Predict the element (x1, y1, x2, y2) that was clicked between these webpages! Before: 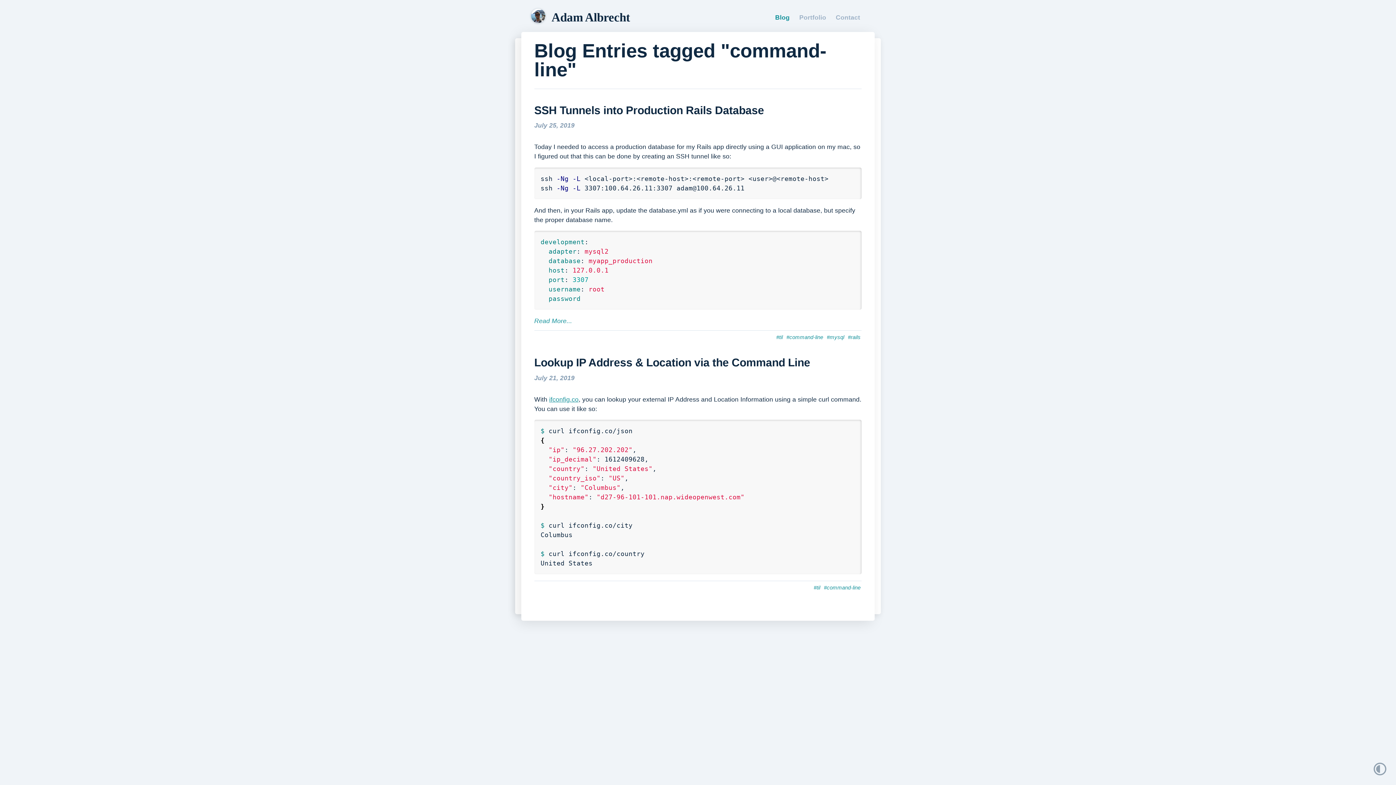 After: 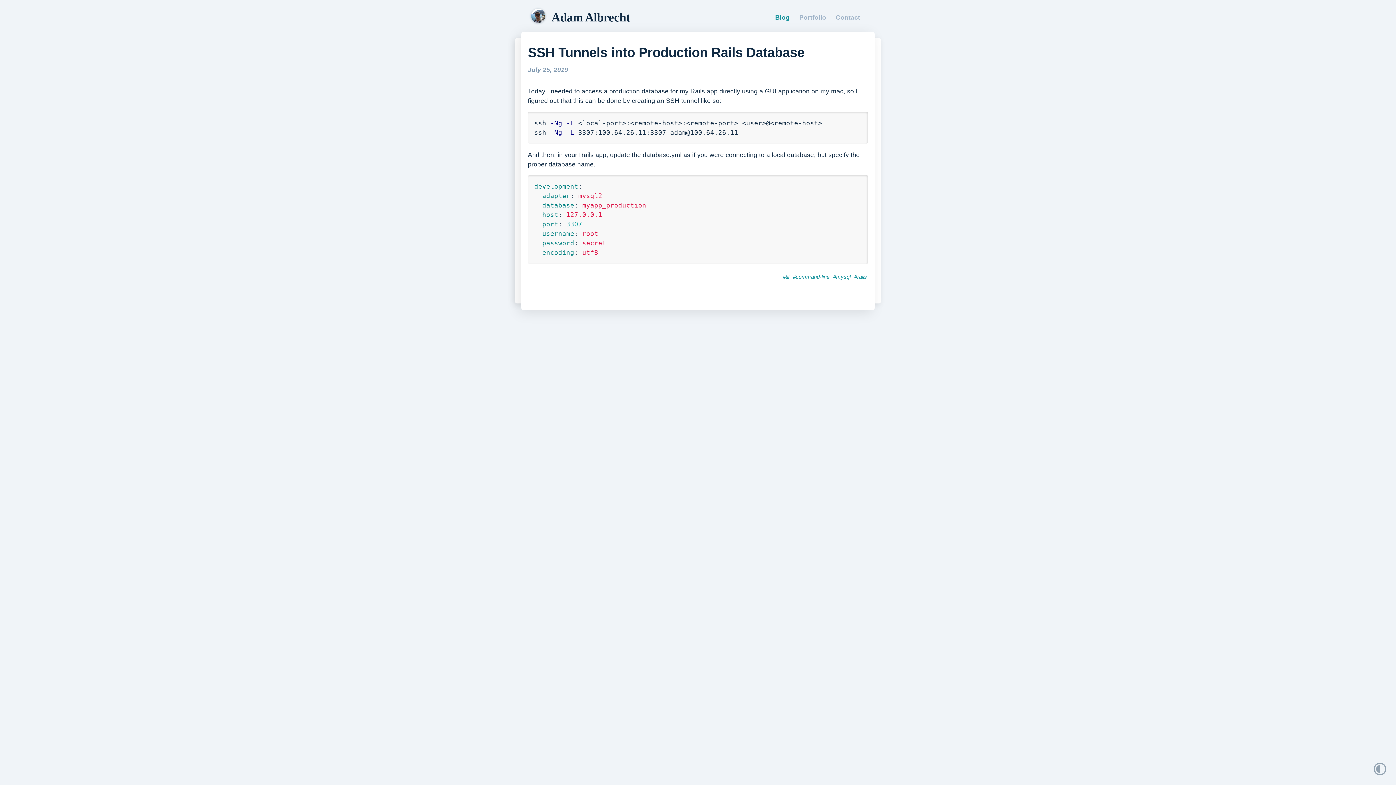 Action: bbox: (534, 317, 572, 324) label: Read More...